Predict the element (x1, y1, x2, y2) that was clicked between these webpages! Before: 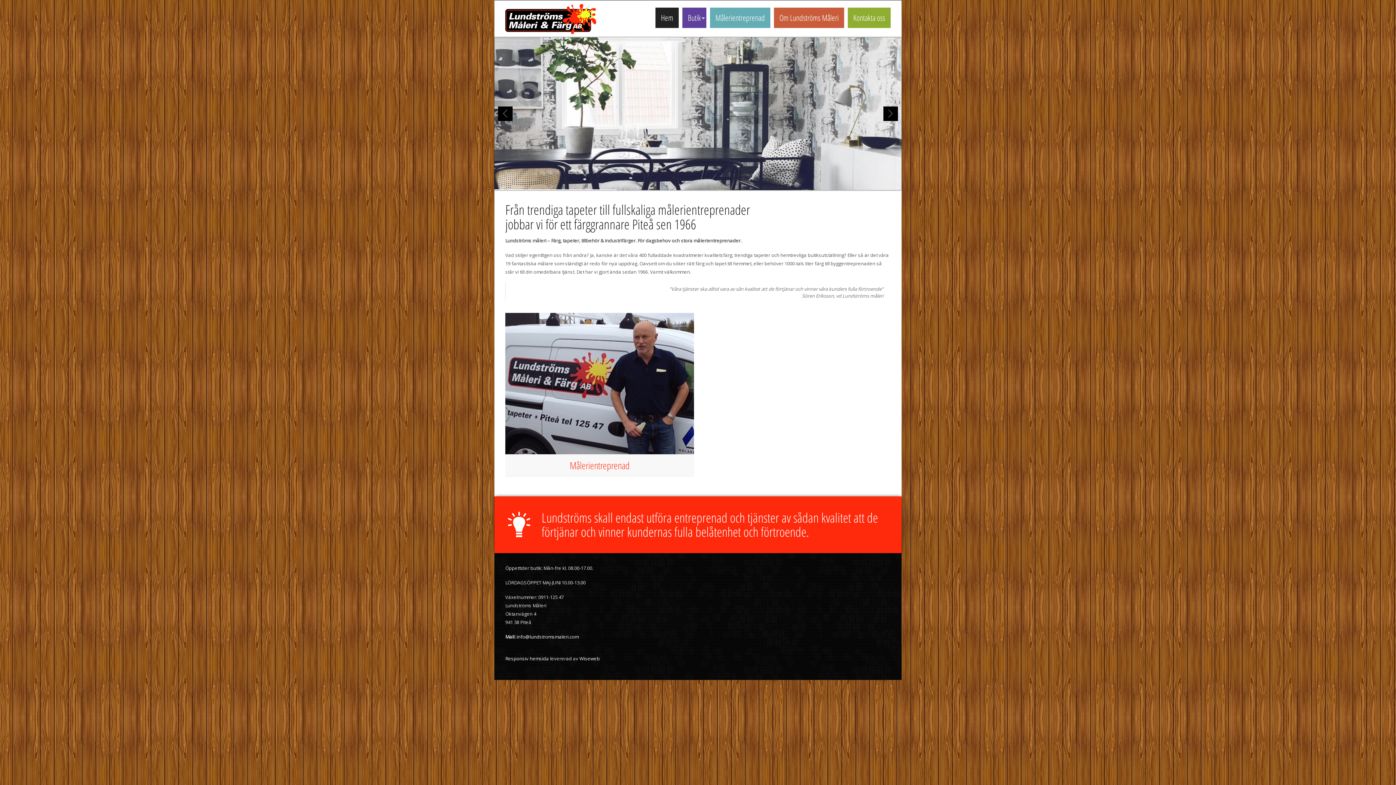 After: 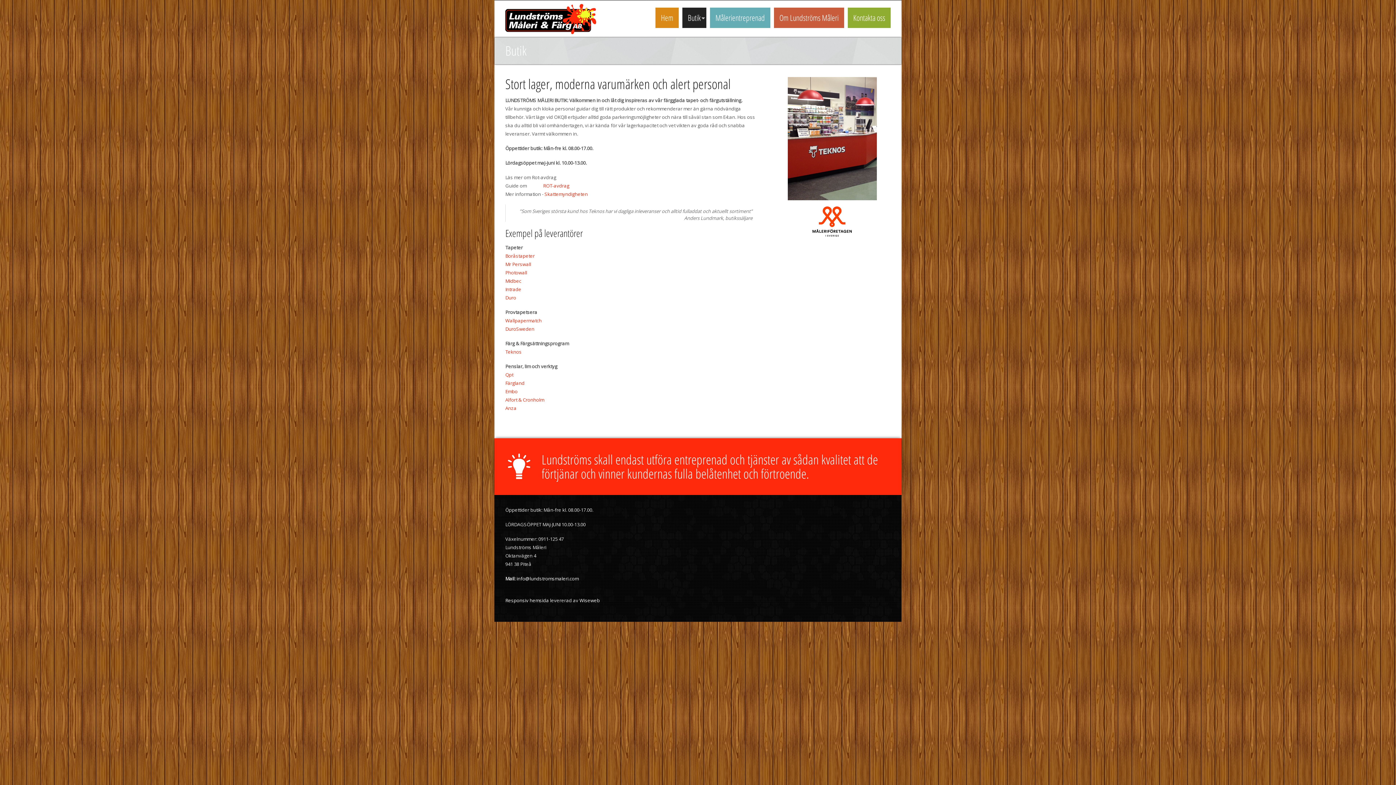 Action: label: Butik
» bbox: (682, 7, 706, 28)